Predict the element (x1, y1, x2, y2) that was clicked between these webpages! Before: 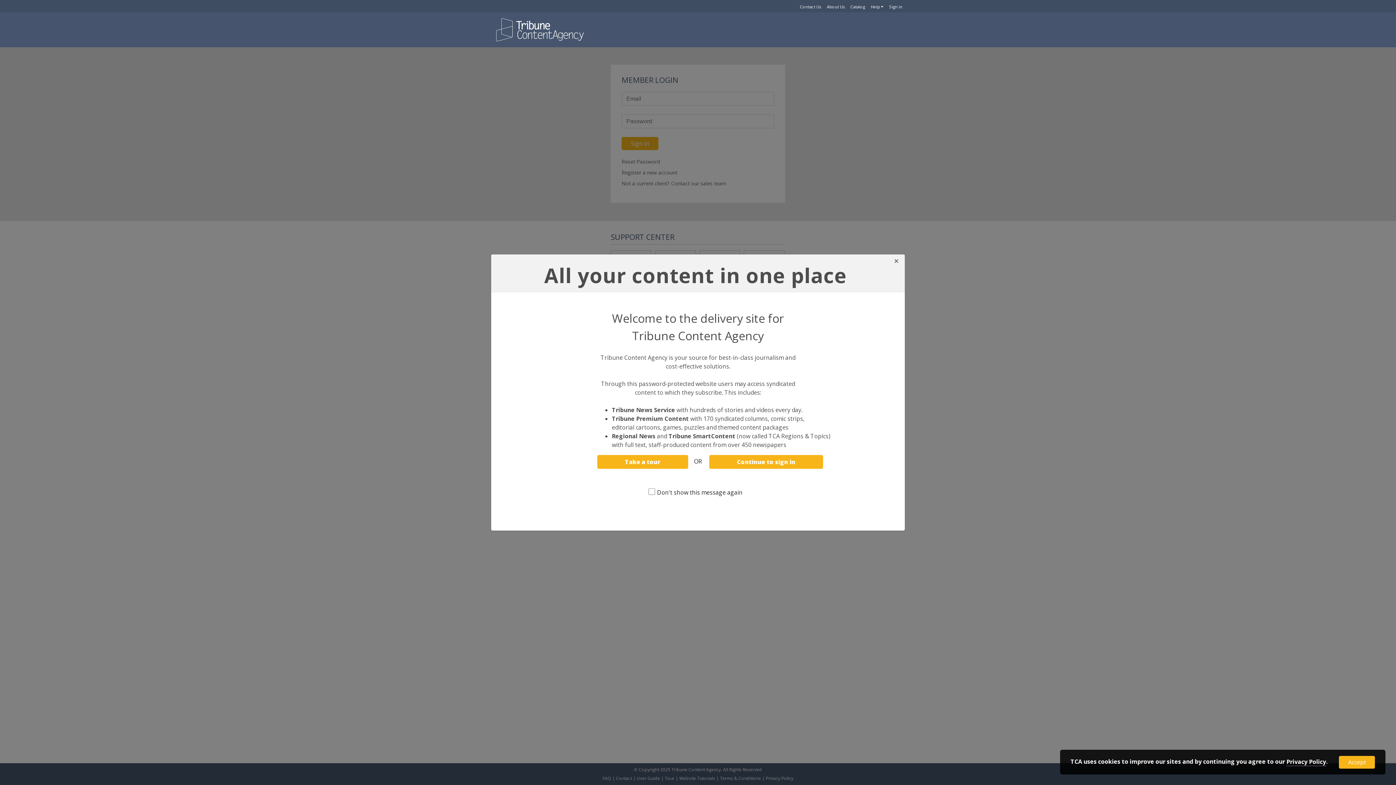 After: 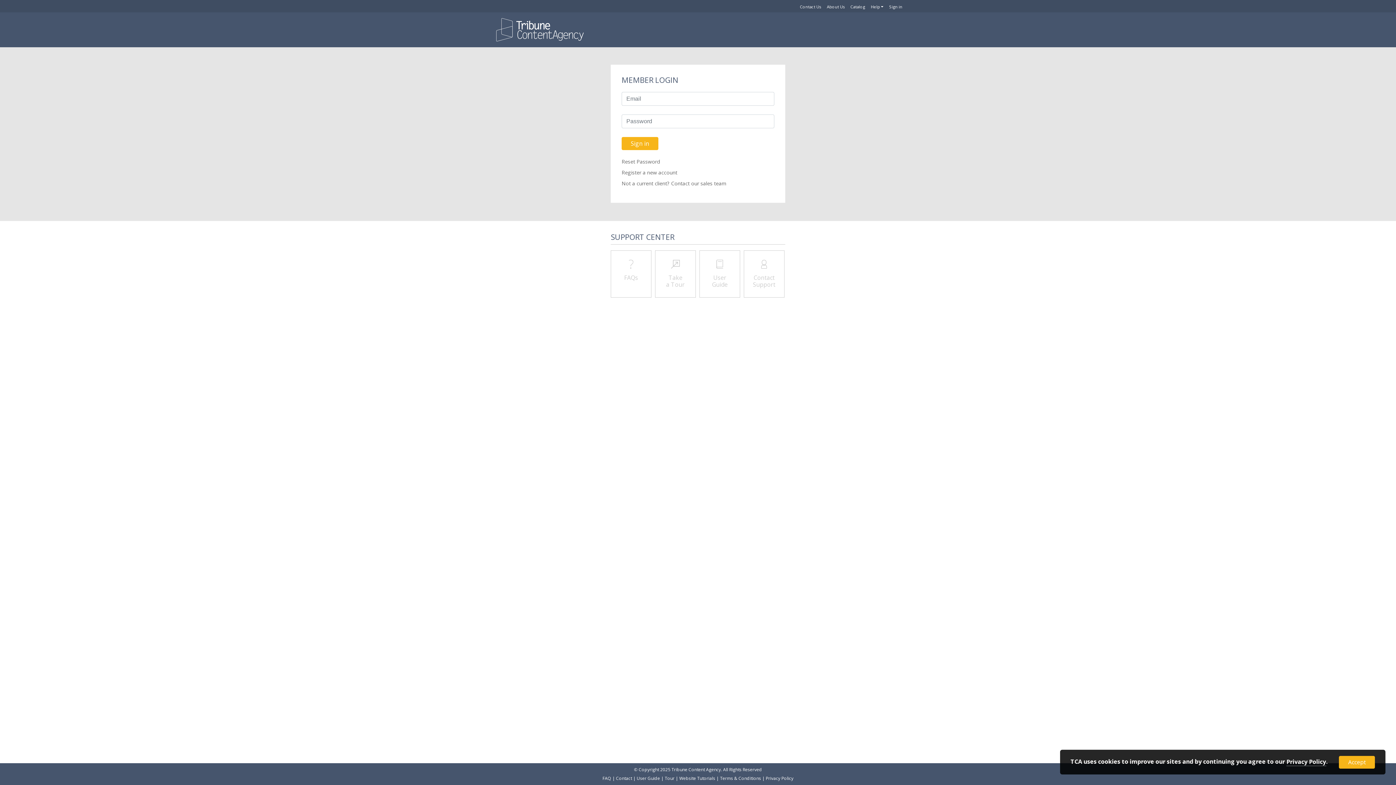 Action: label: Continue to sign in bbox: (709, 455, 823, 469)